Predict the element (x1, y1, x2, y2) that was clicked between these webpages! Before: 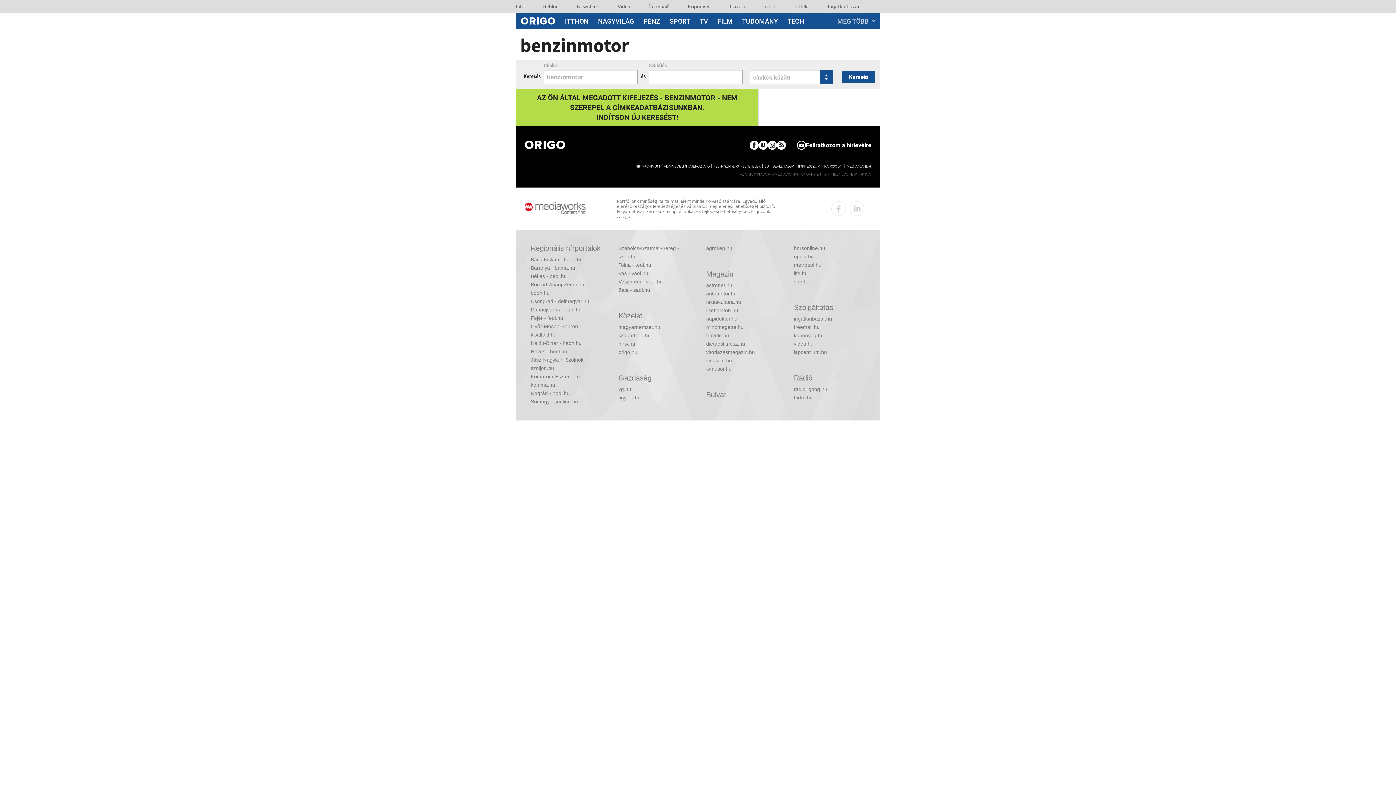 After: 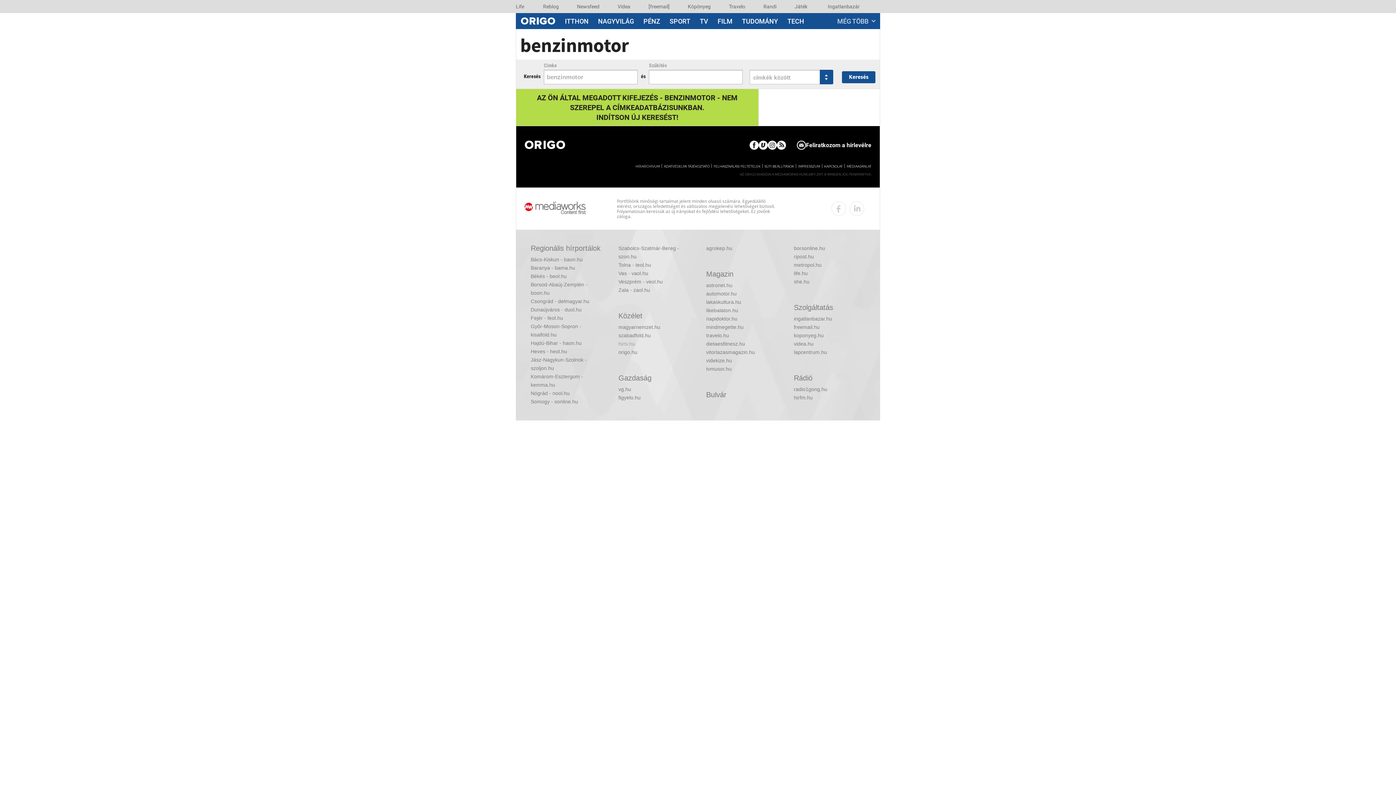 Action: label: hirtv.hu bbox: (618, 340, 690, 348)